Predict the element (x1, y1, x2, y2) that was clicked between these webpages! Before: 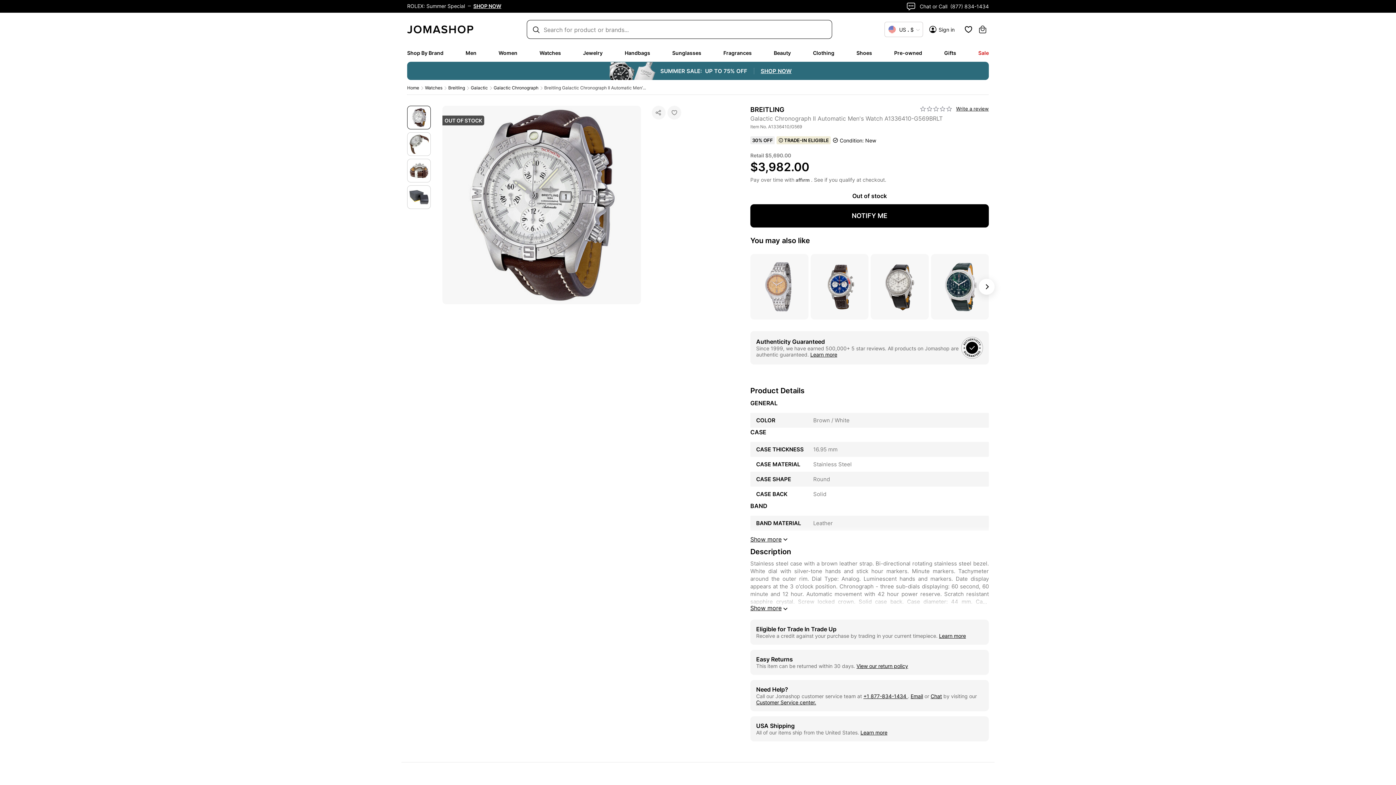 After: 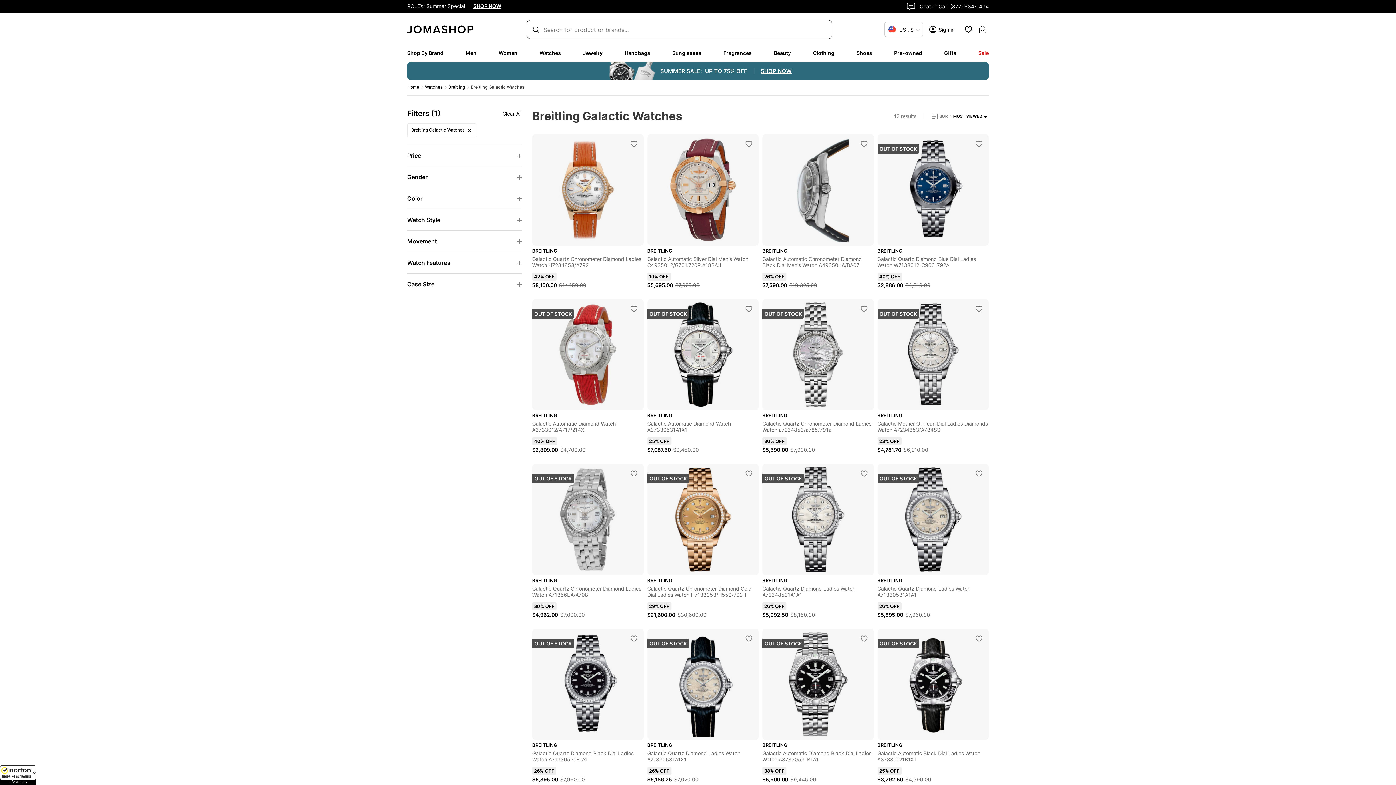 Action: label: You may also like bbox: (750, 236, 810, 245)